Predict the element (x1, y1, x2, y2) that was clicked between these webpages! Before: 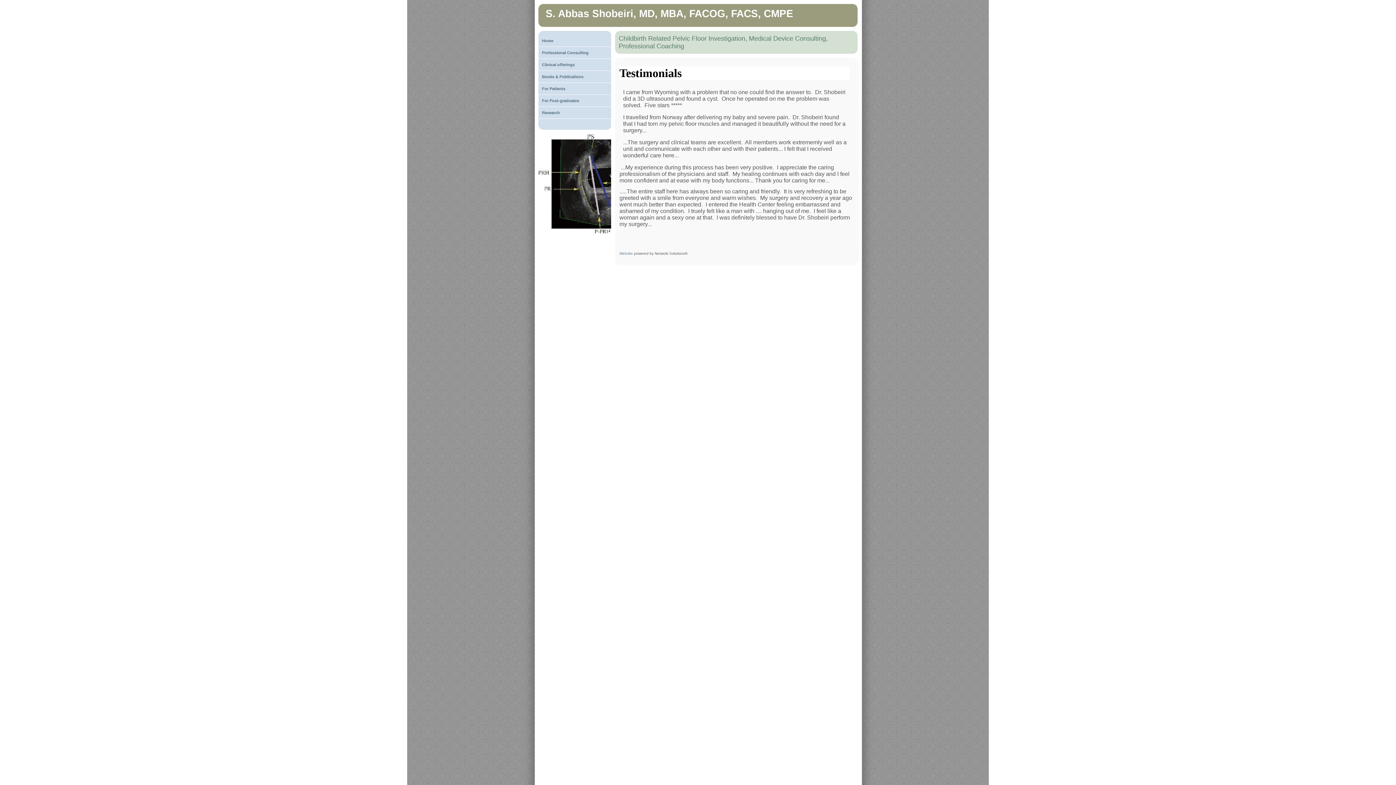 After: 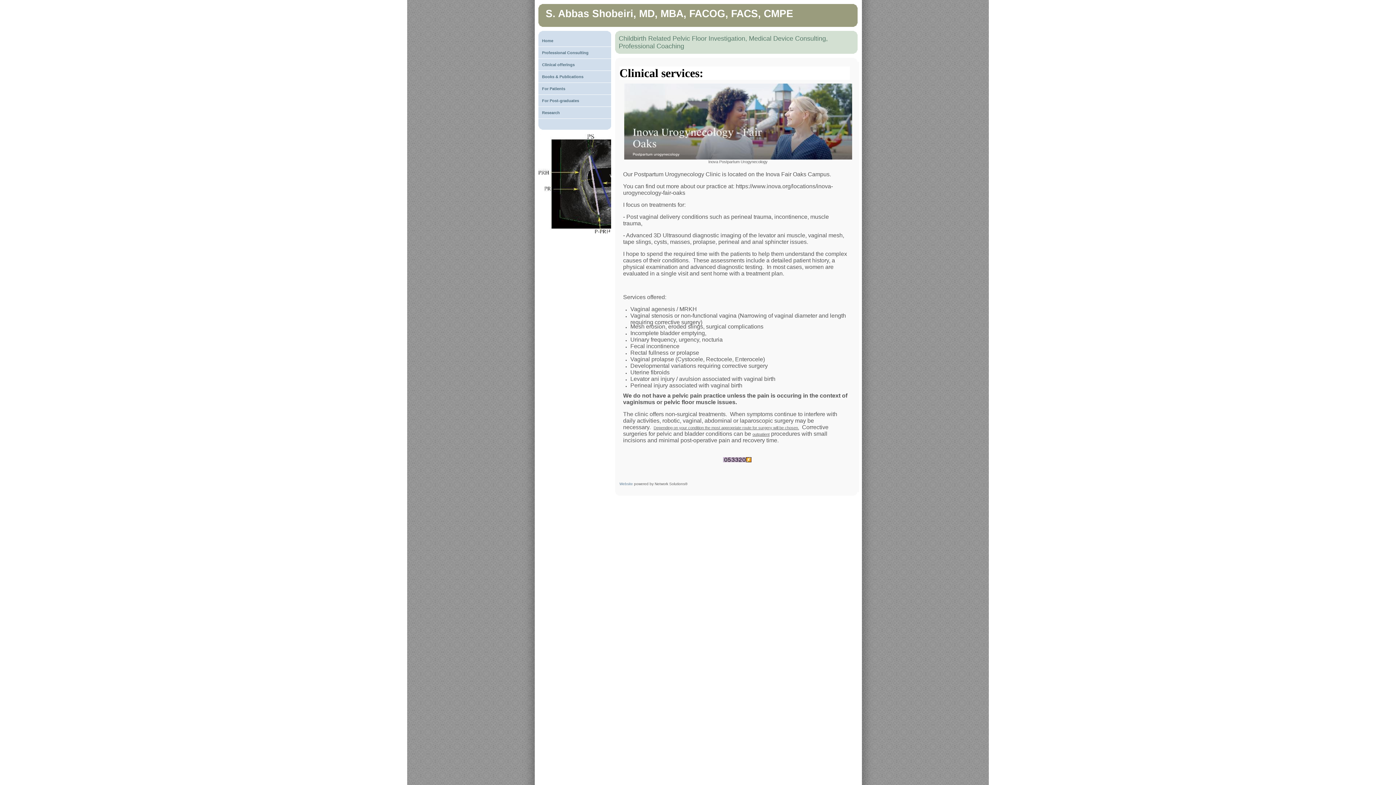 Action: label: Clinical offerings bbox: (538, 58, 611, 70)